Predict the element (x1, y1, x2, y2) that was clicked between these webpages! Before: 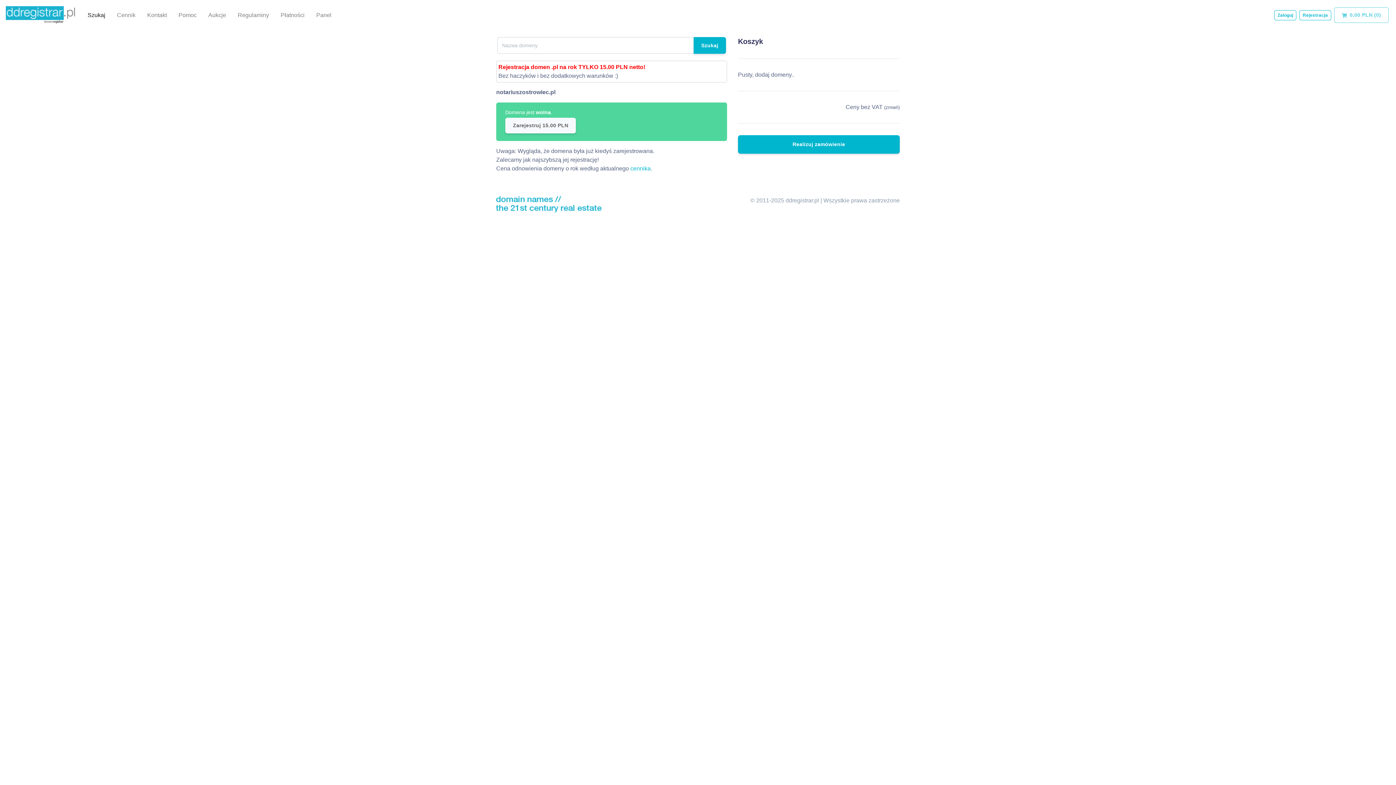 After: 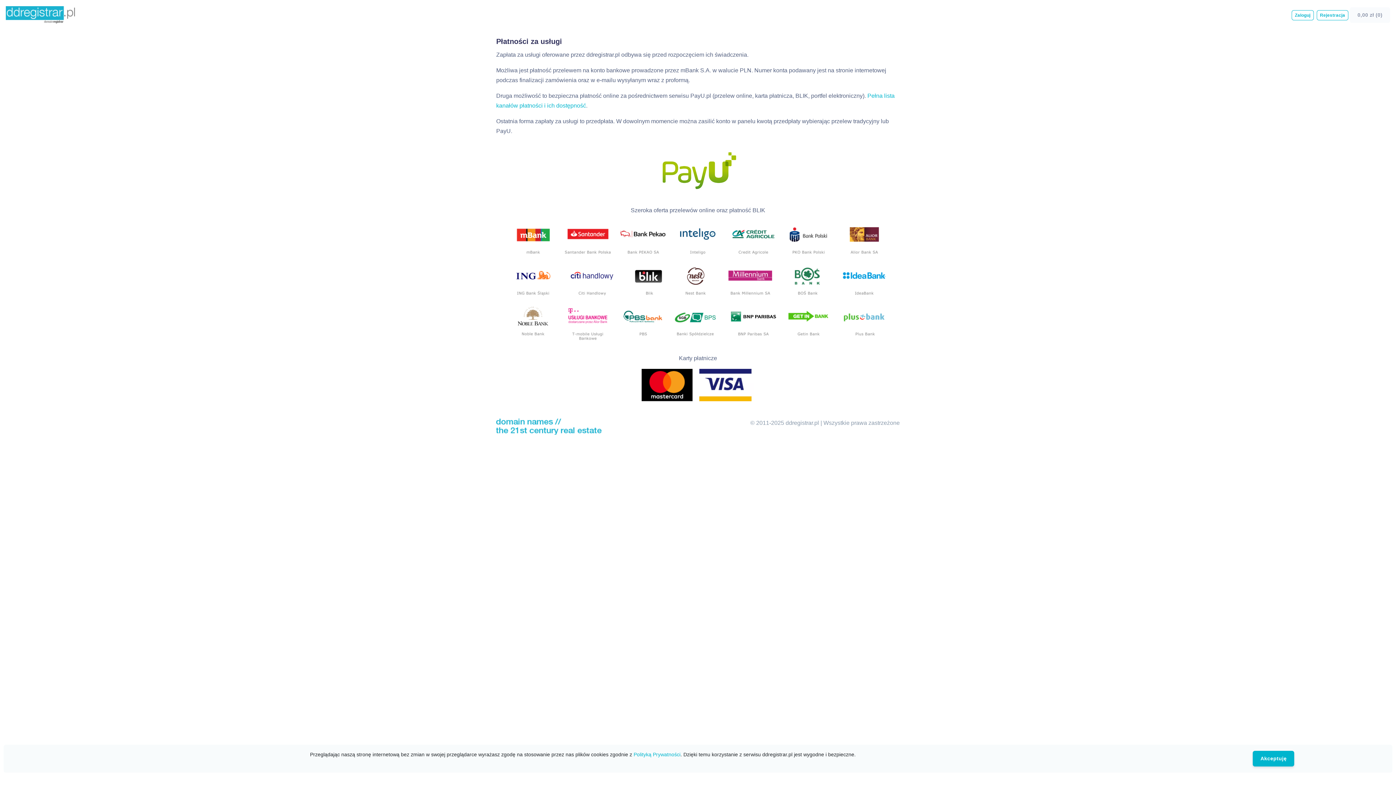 Action: bbox: (274, 9, 310, 20) label: Płatności